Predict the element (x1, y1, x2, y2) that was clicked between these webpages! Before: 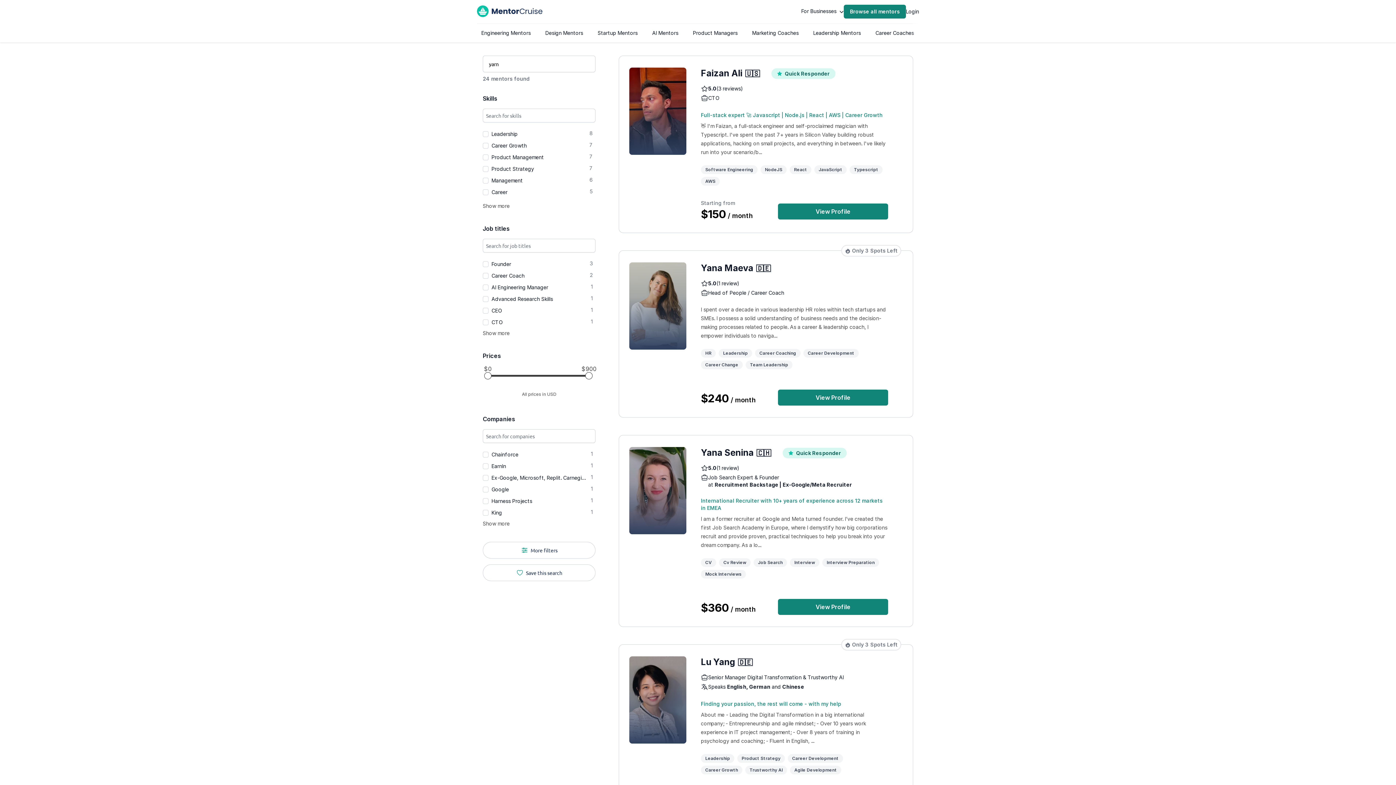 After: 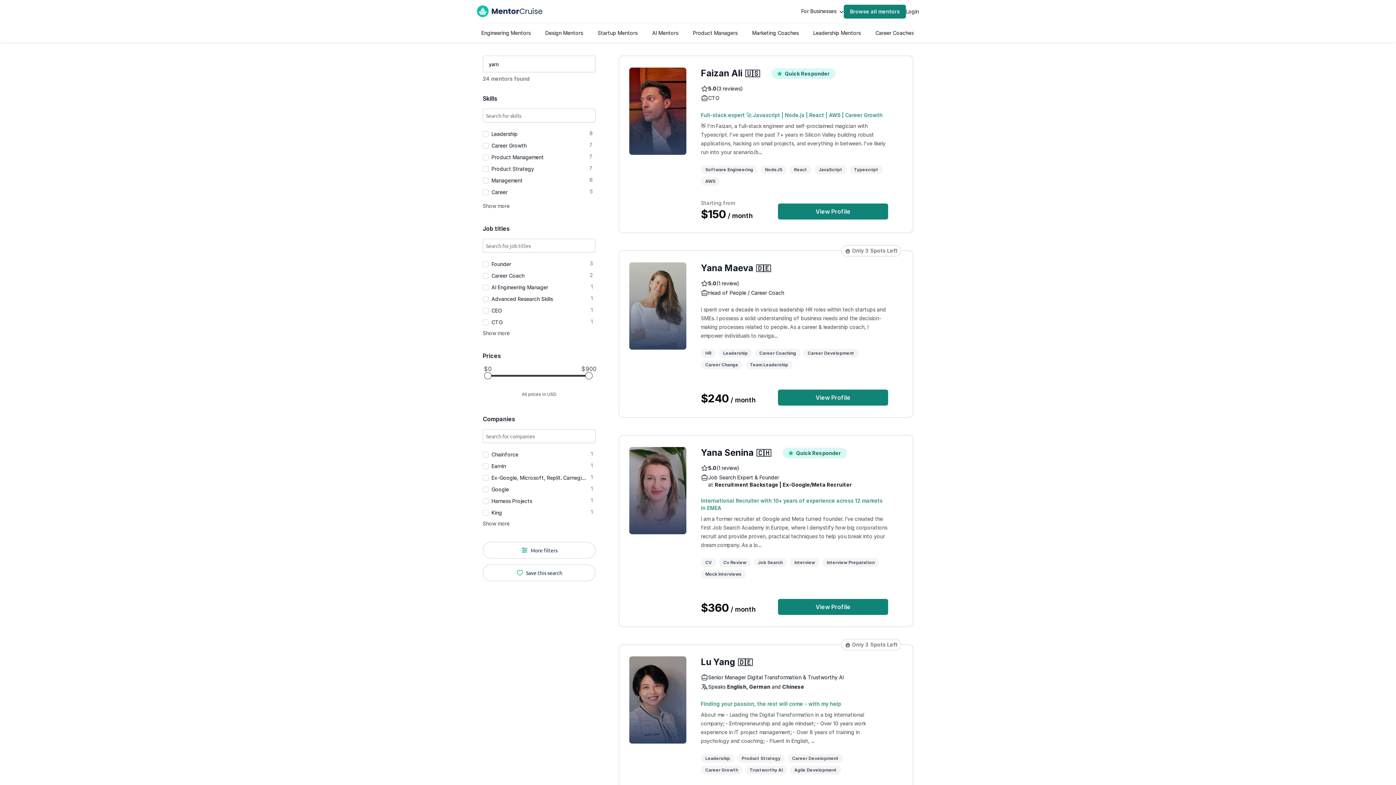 Action: bbox: (701, 656, 752, 668) label: Lu Yang🇩🇪